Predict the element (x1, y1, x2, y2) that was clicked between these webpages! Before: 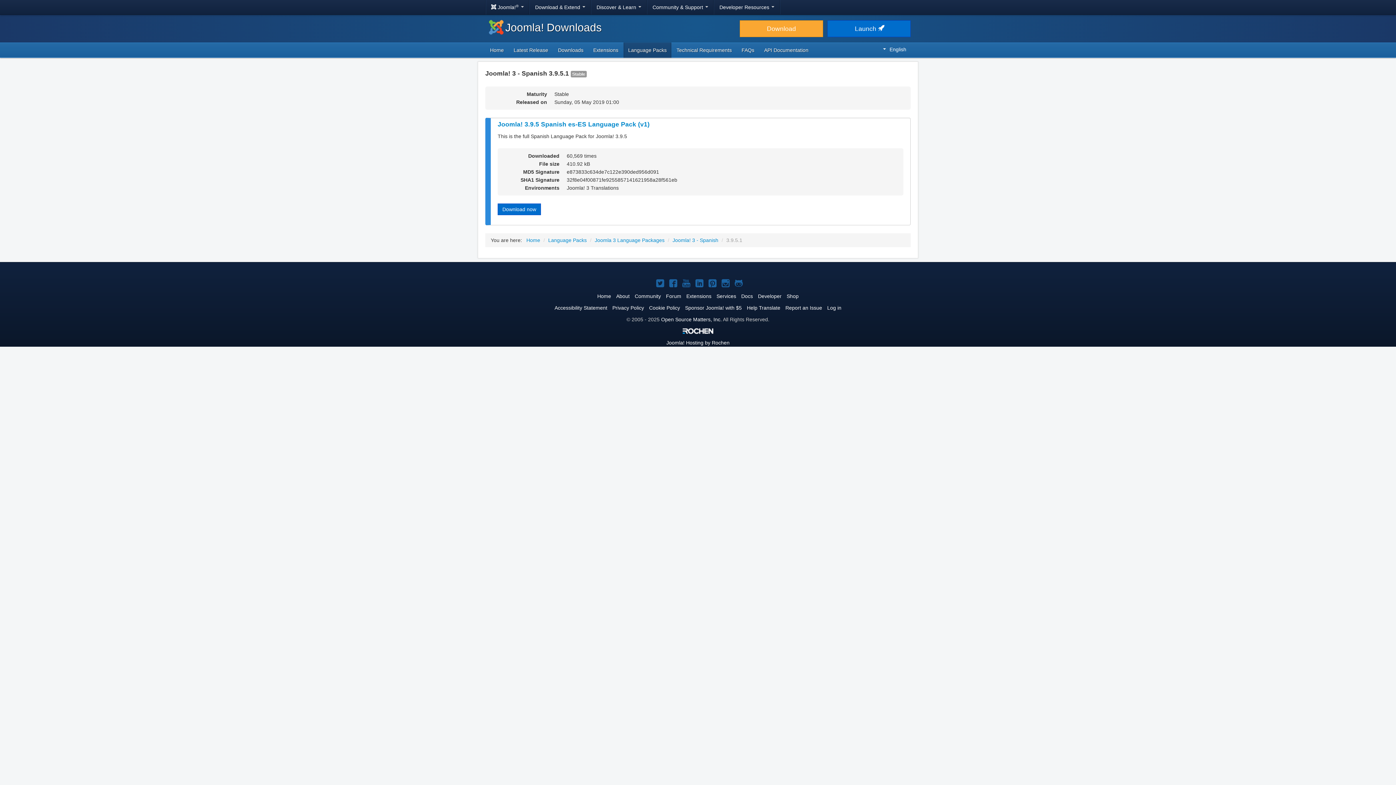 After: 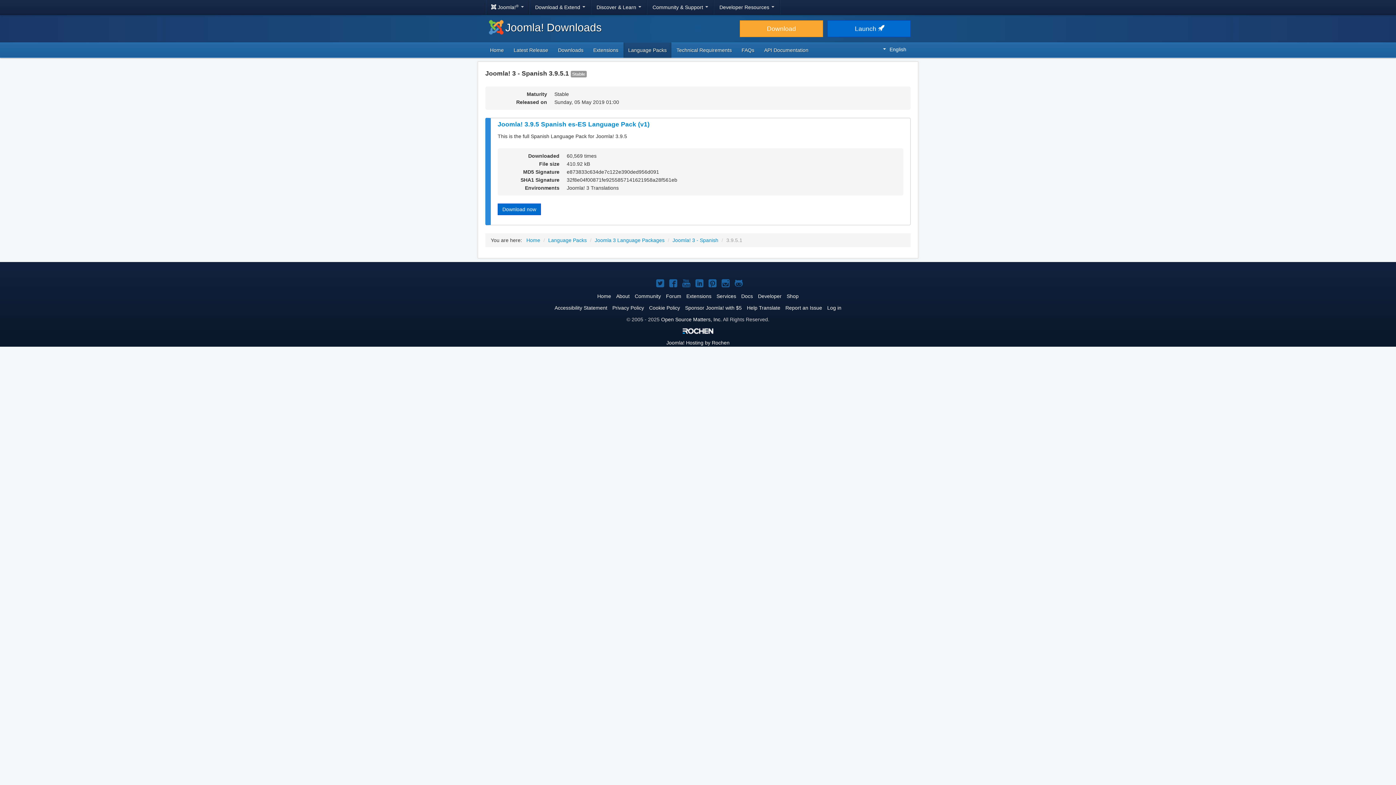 Action: label: Joomla! on YouTube bbox: (679, 278, 690, 290)